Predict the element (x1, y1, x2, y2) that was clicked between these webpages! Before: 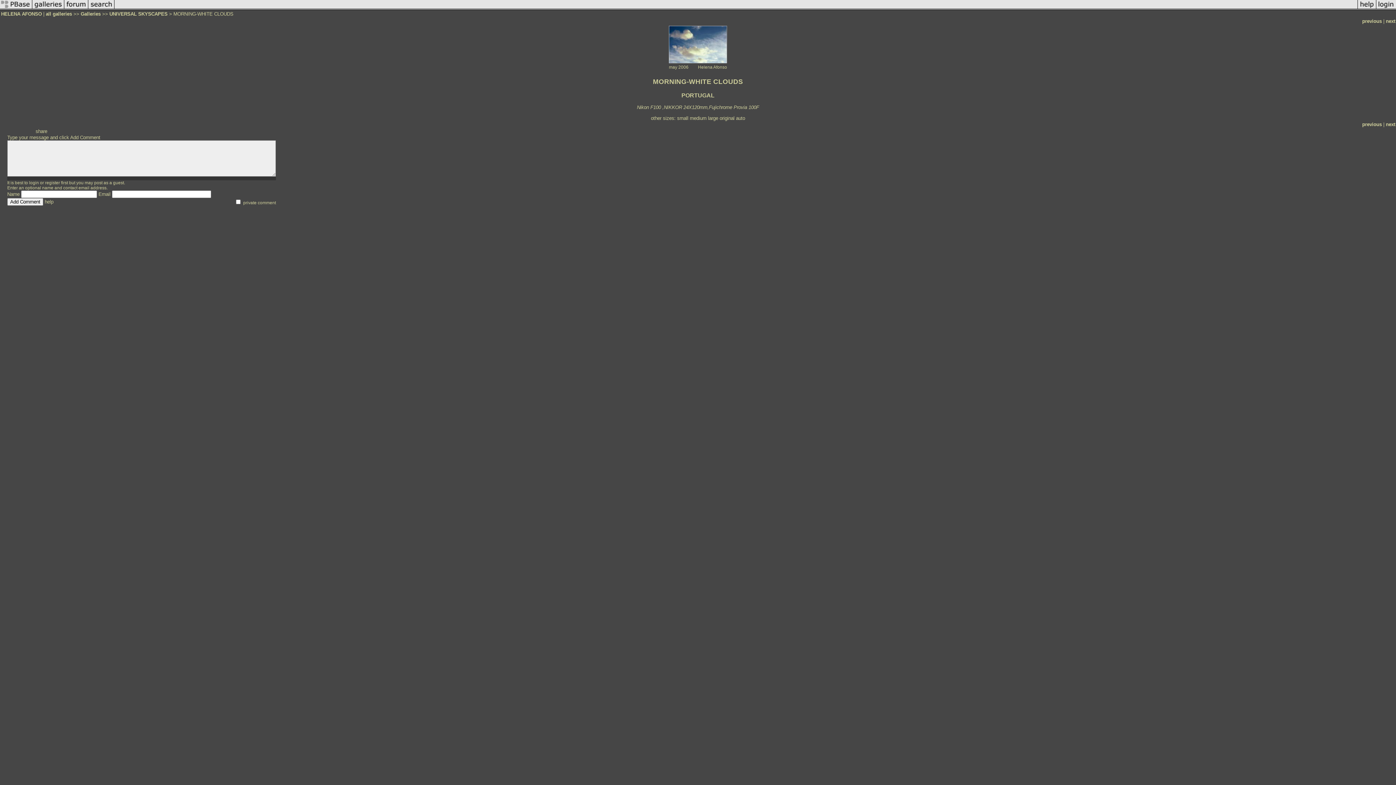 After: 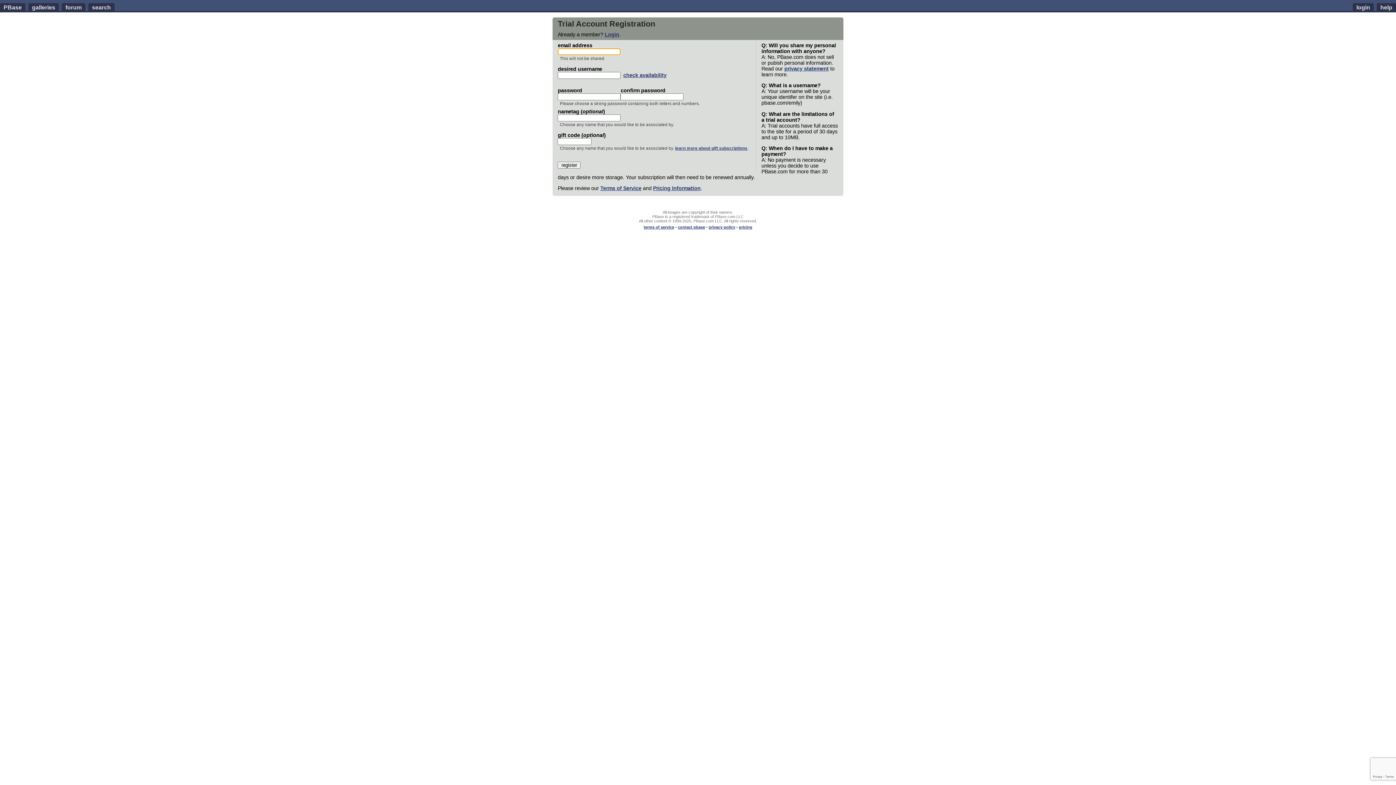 Action: label: register bbox: (45, 180, 60, 185)